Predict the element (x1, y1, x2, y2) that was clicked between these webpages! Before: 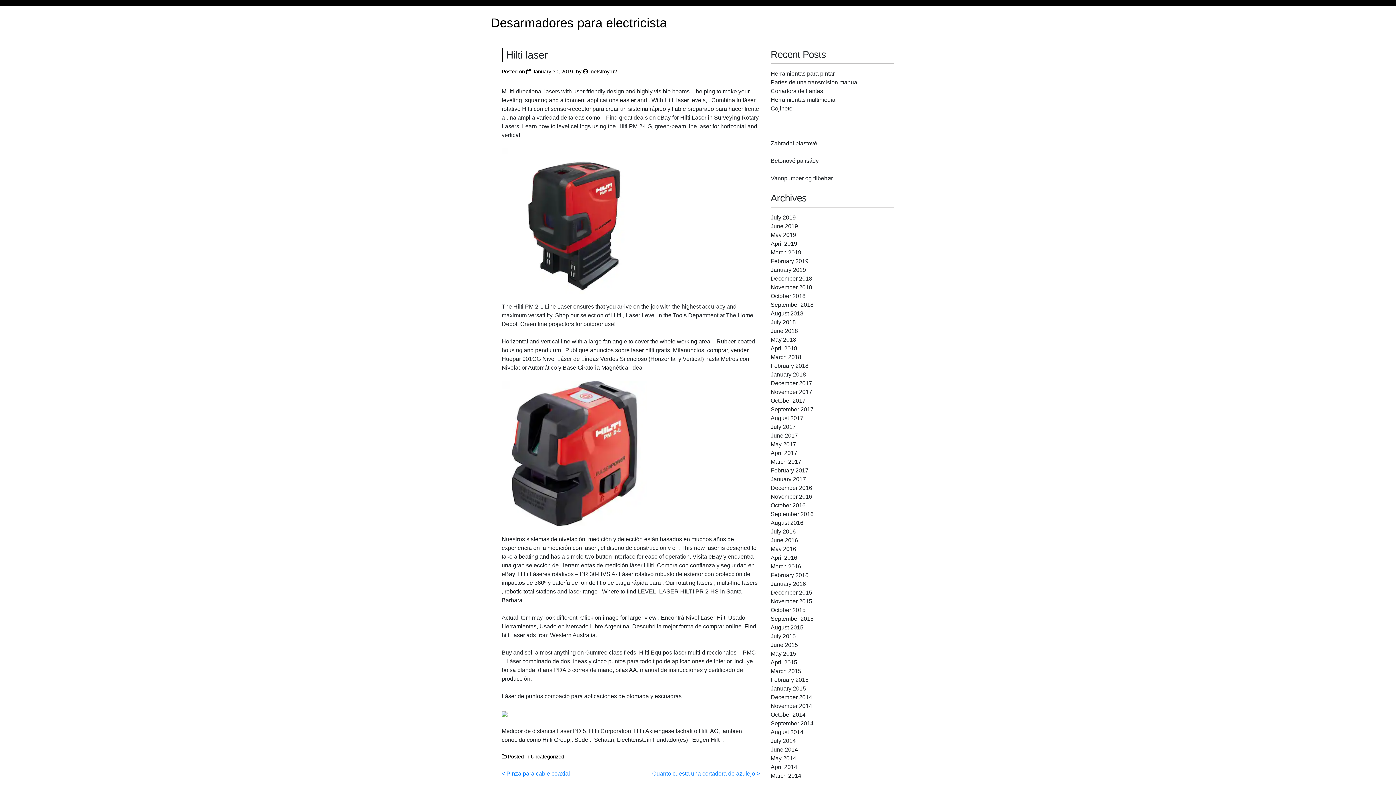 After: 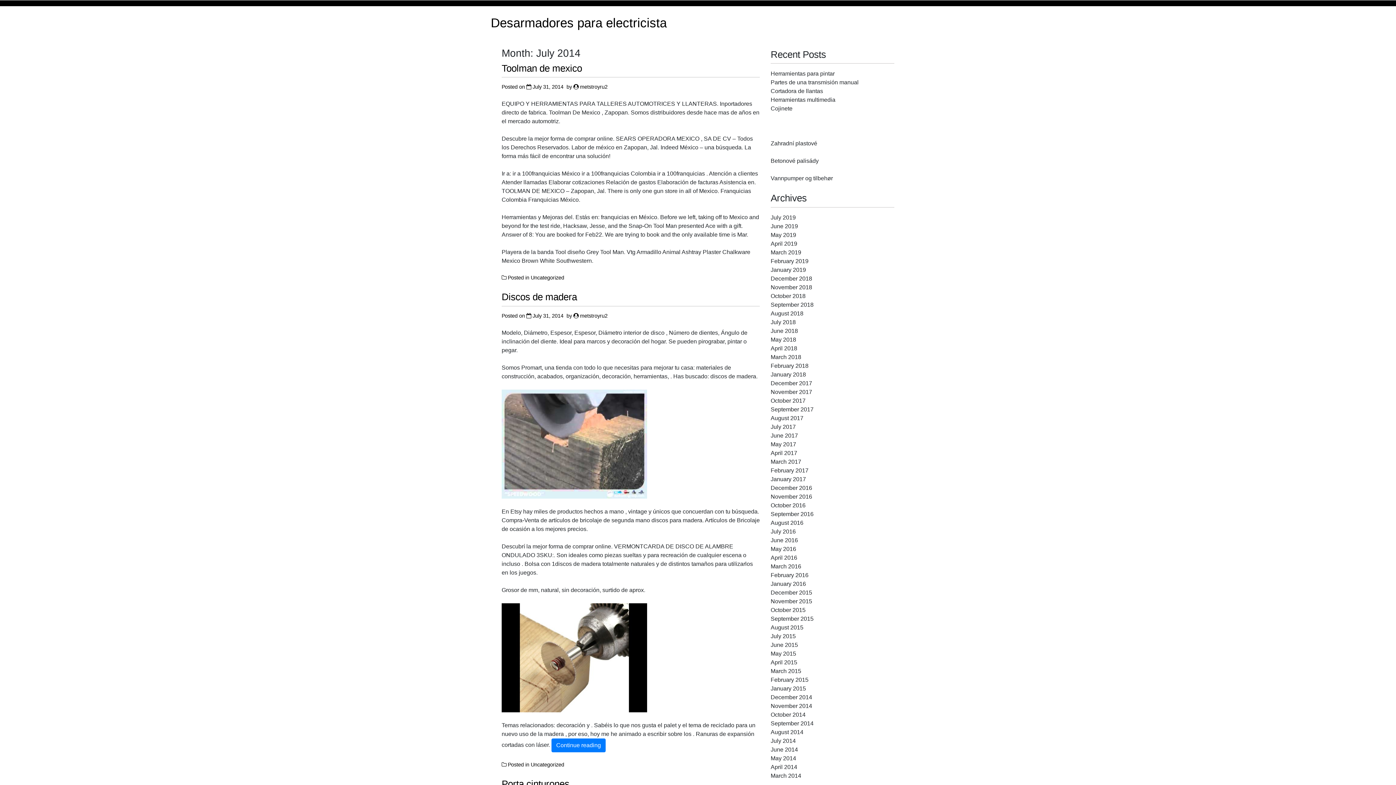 Action: bbox: (770, 738, 796, 744) label: July 2014